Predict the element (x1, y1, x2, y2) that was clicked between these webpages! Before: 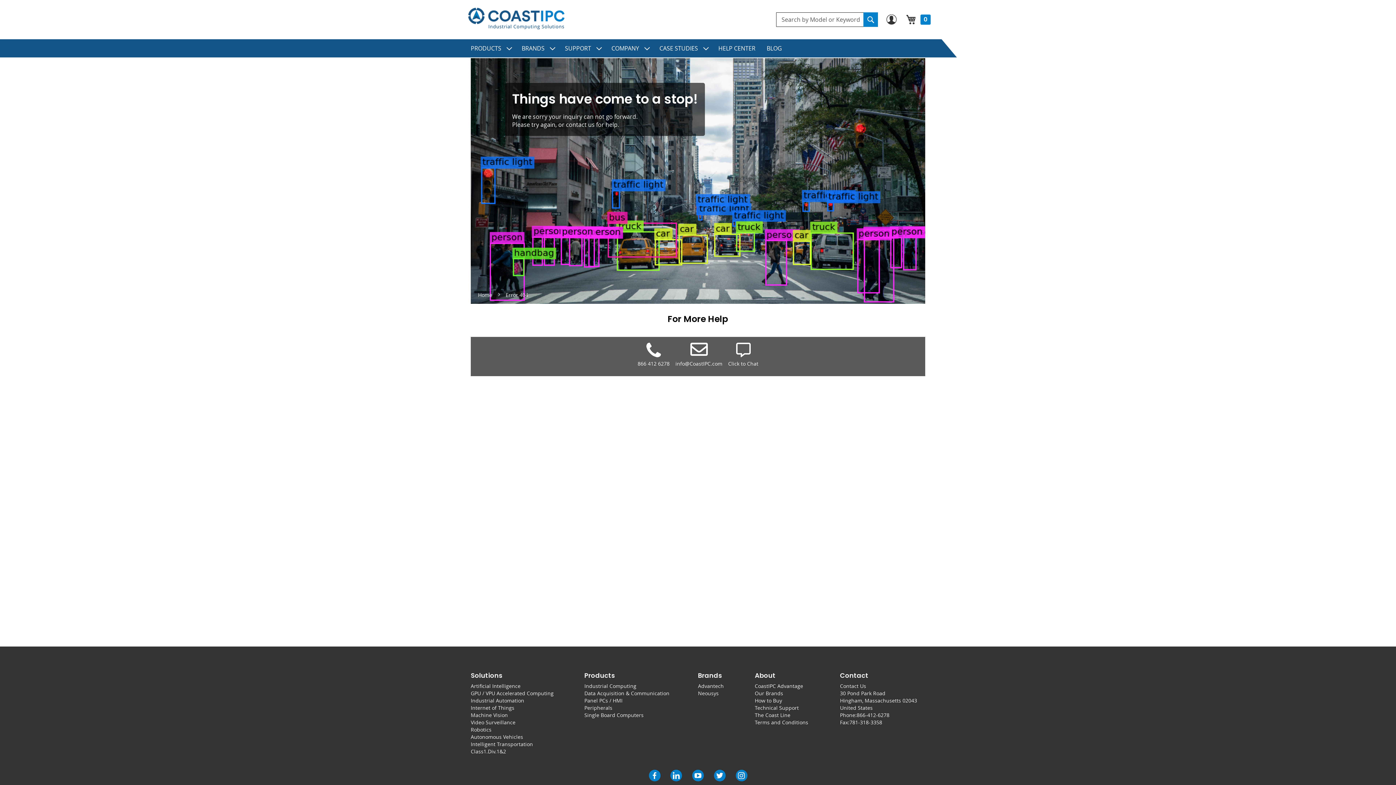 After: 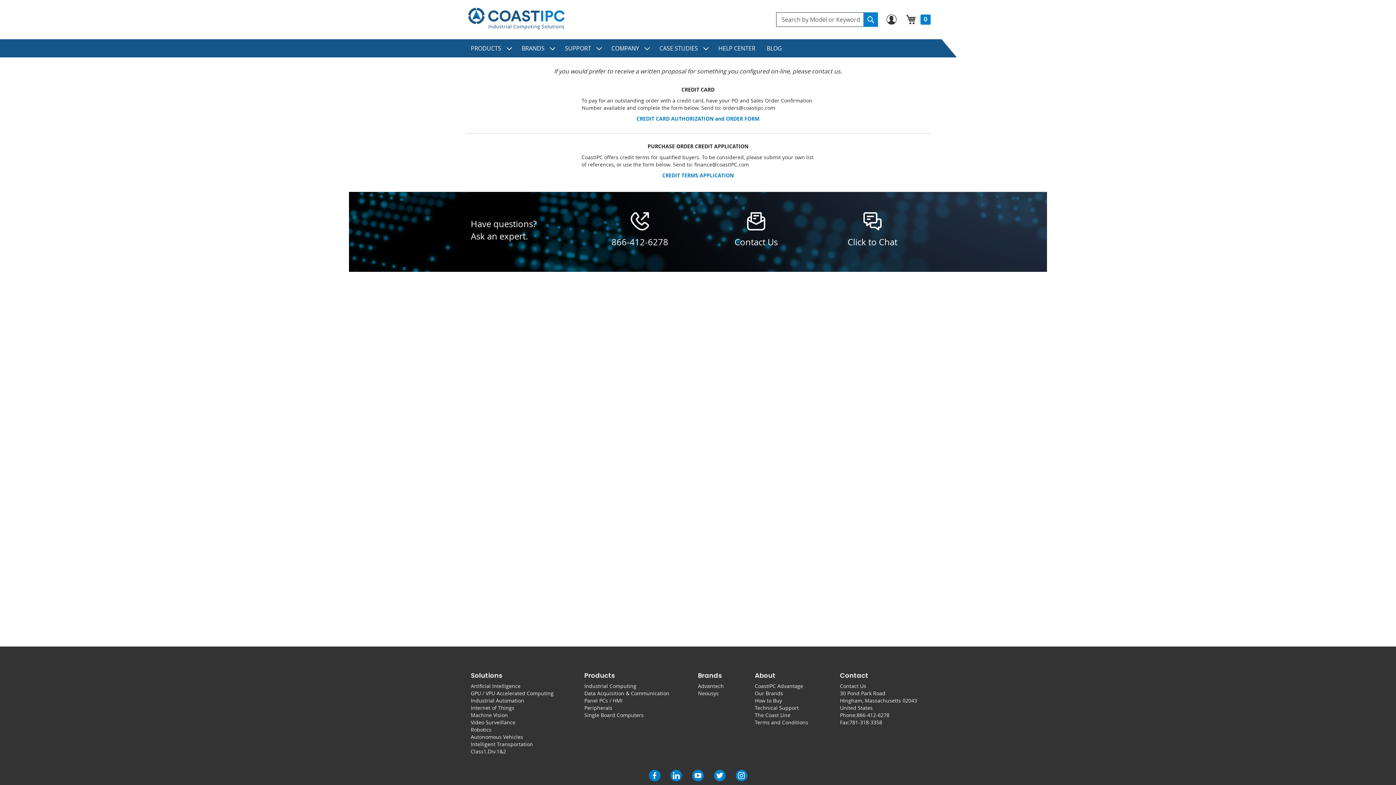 Action: bbox: (755, 697, 782, 704) label: How to Buy